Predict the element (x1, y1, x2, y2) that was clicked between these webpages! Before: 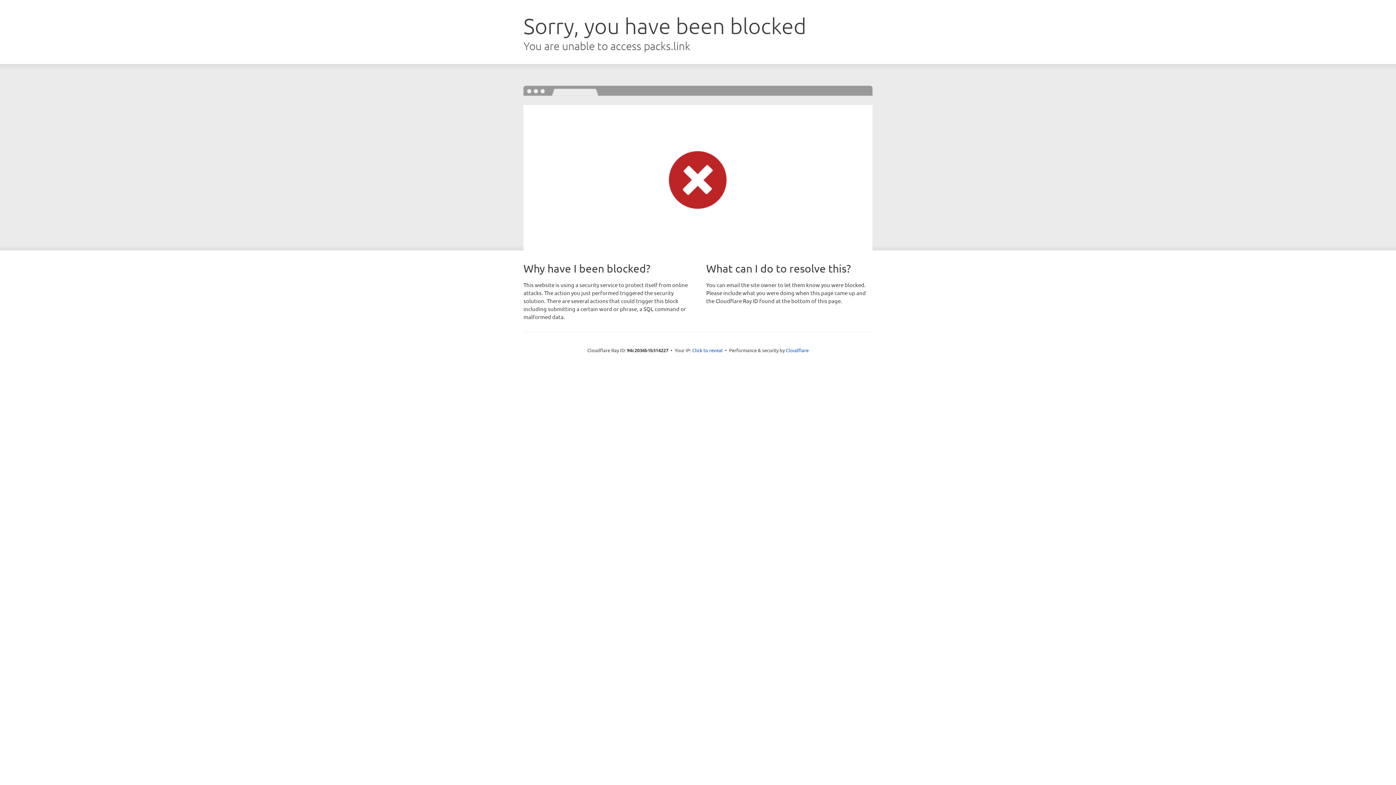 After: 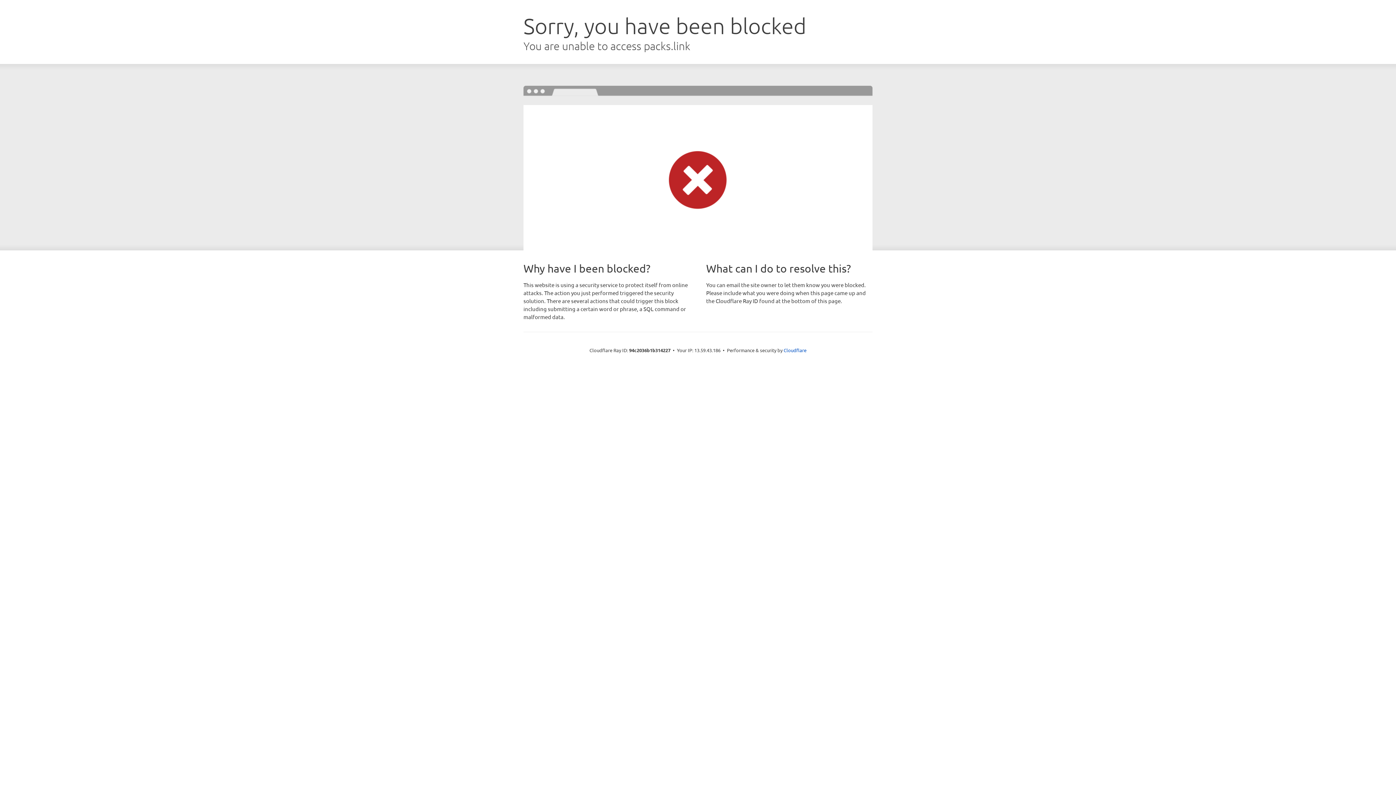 Action: label: Click to reveal bbox: (692, 346, 722, 353)